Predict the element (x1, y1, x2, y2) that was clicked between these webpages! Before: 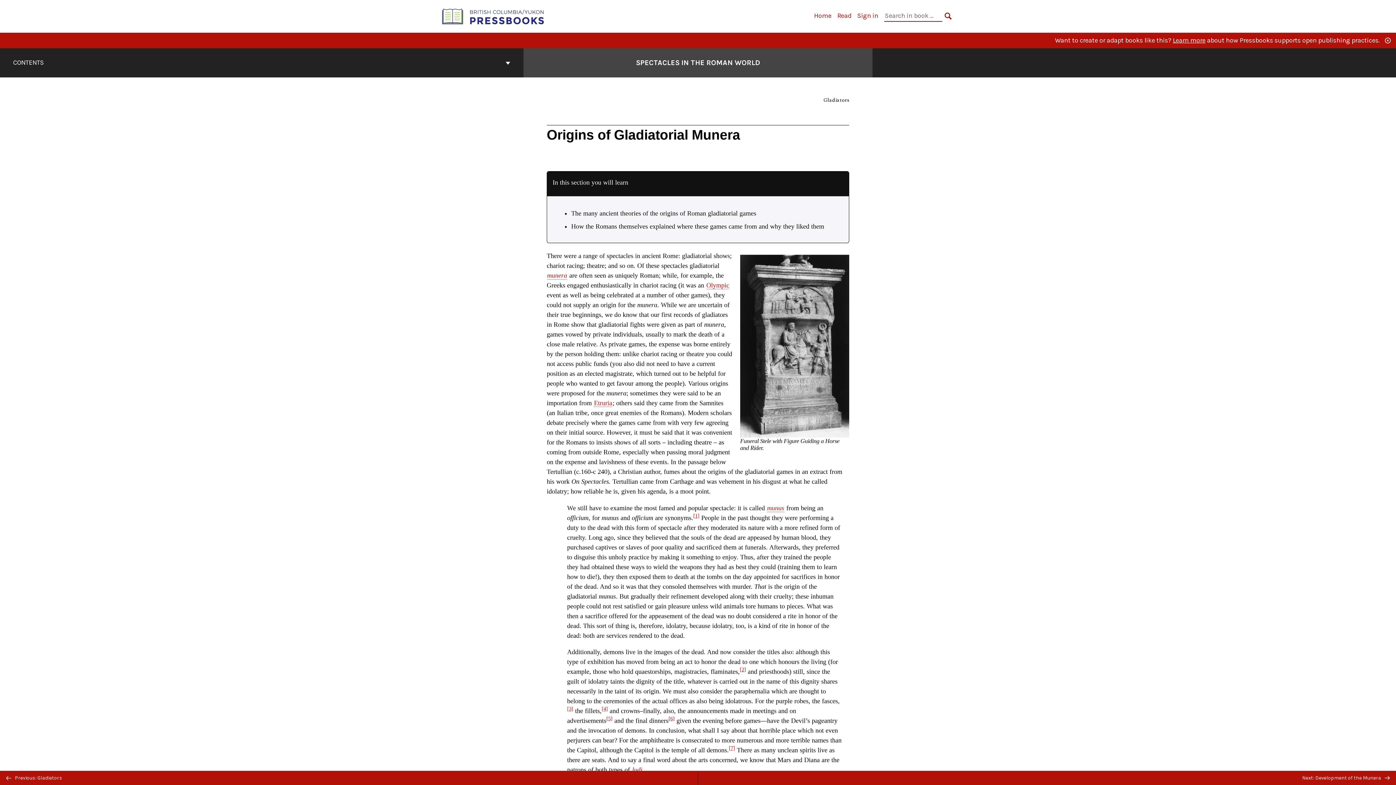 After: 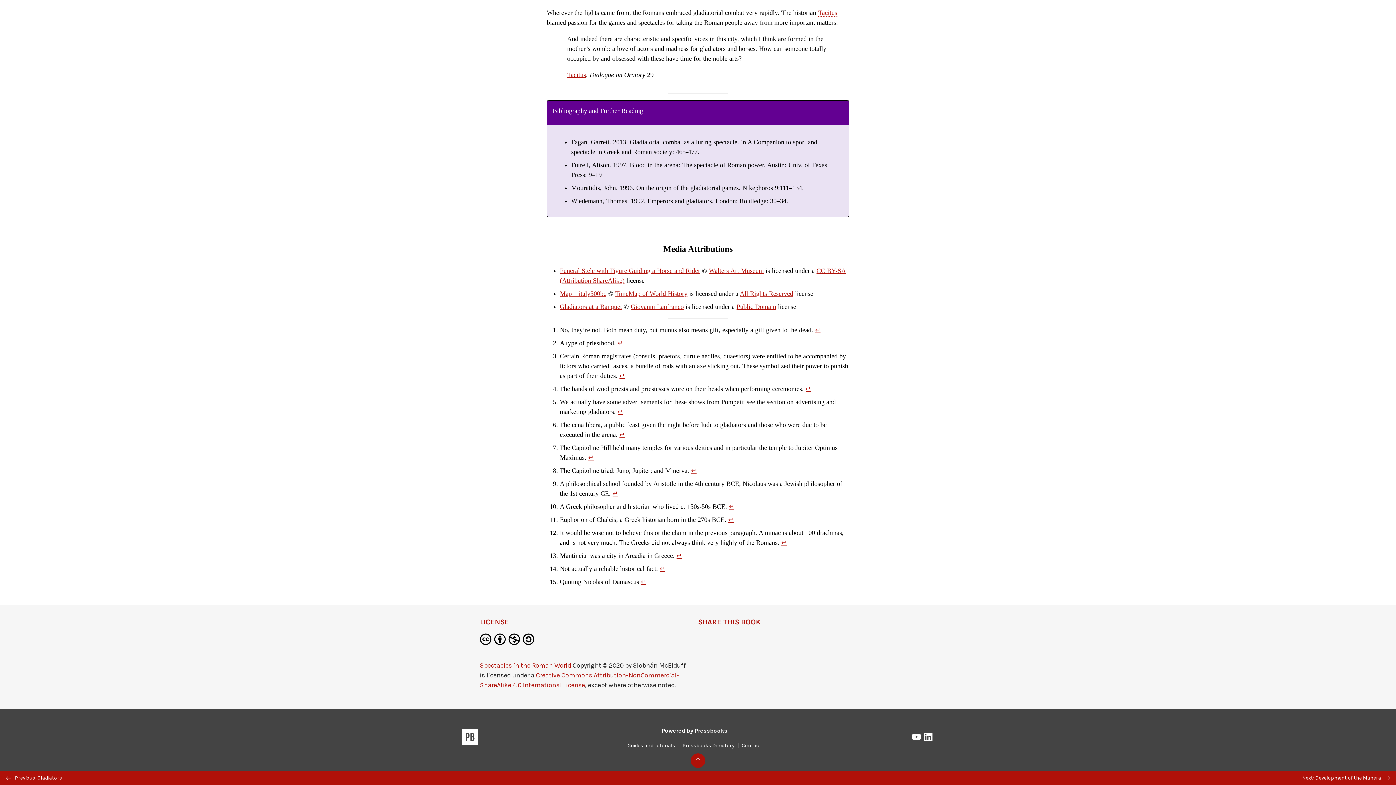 Action: label: Footnote 5 bbox: (606, 717, 612, 724)